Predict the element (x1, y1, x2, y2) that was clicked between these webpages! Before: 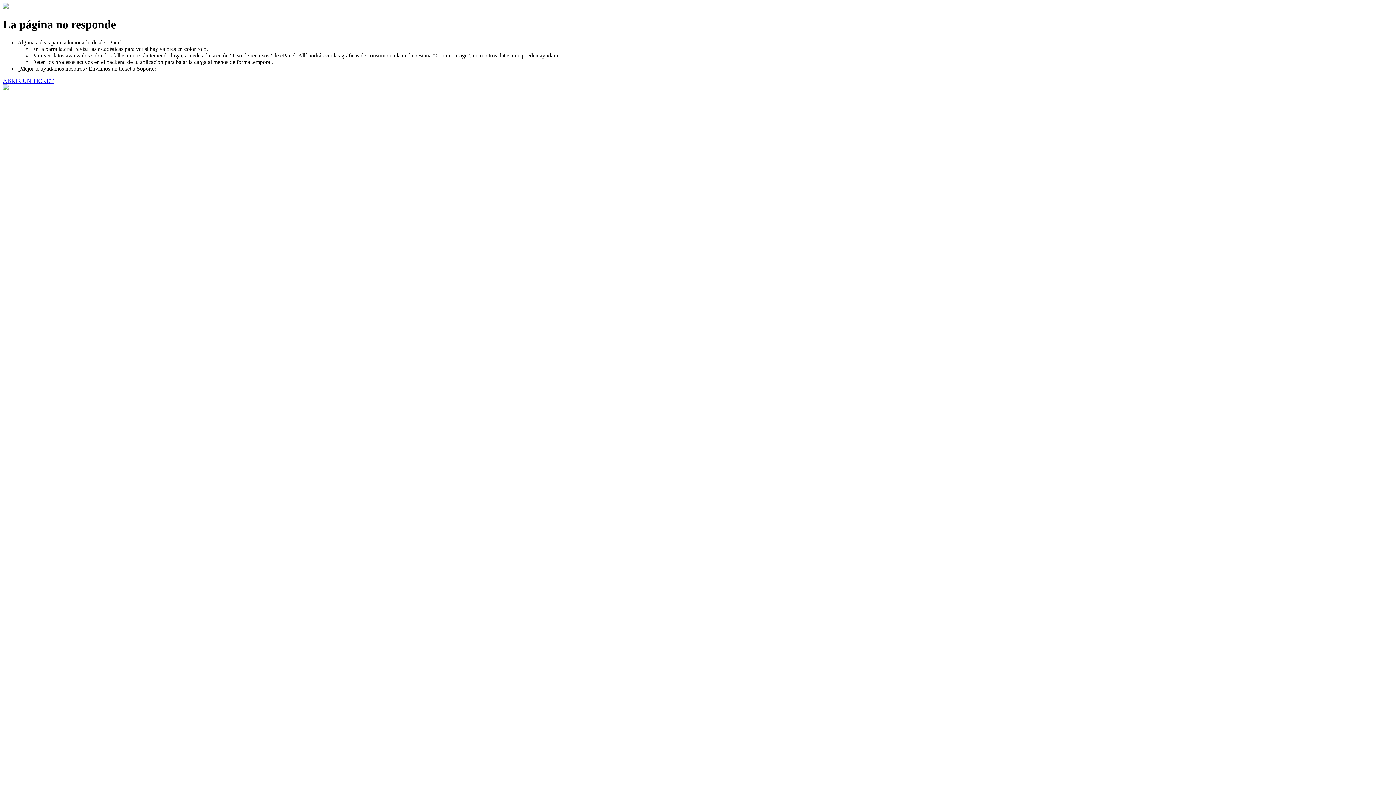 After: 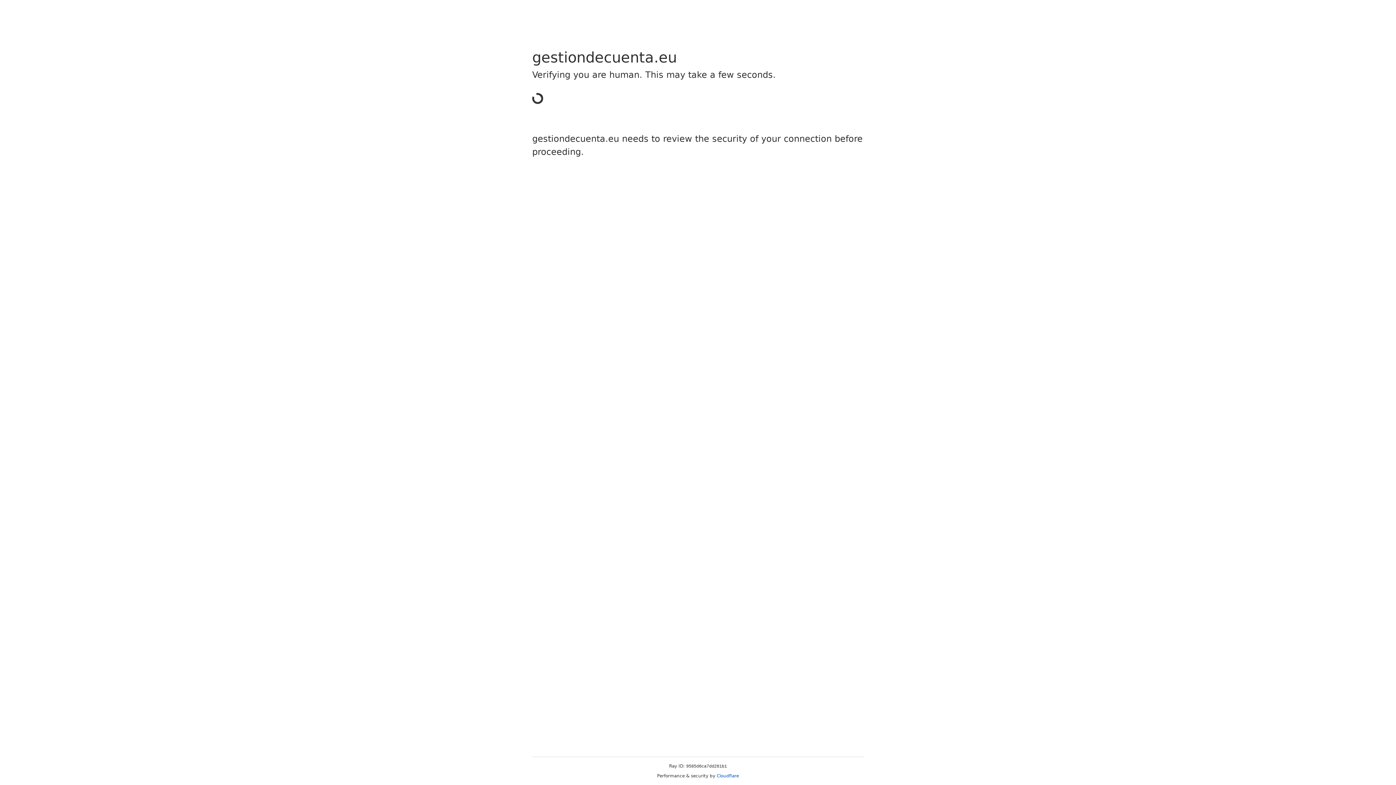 Action: bbox: (2, 77, 53, 83) label: ABRIR UN TICKET